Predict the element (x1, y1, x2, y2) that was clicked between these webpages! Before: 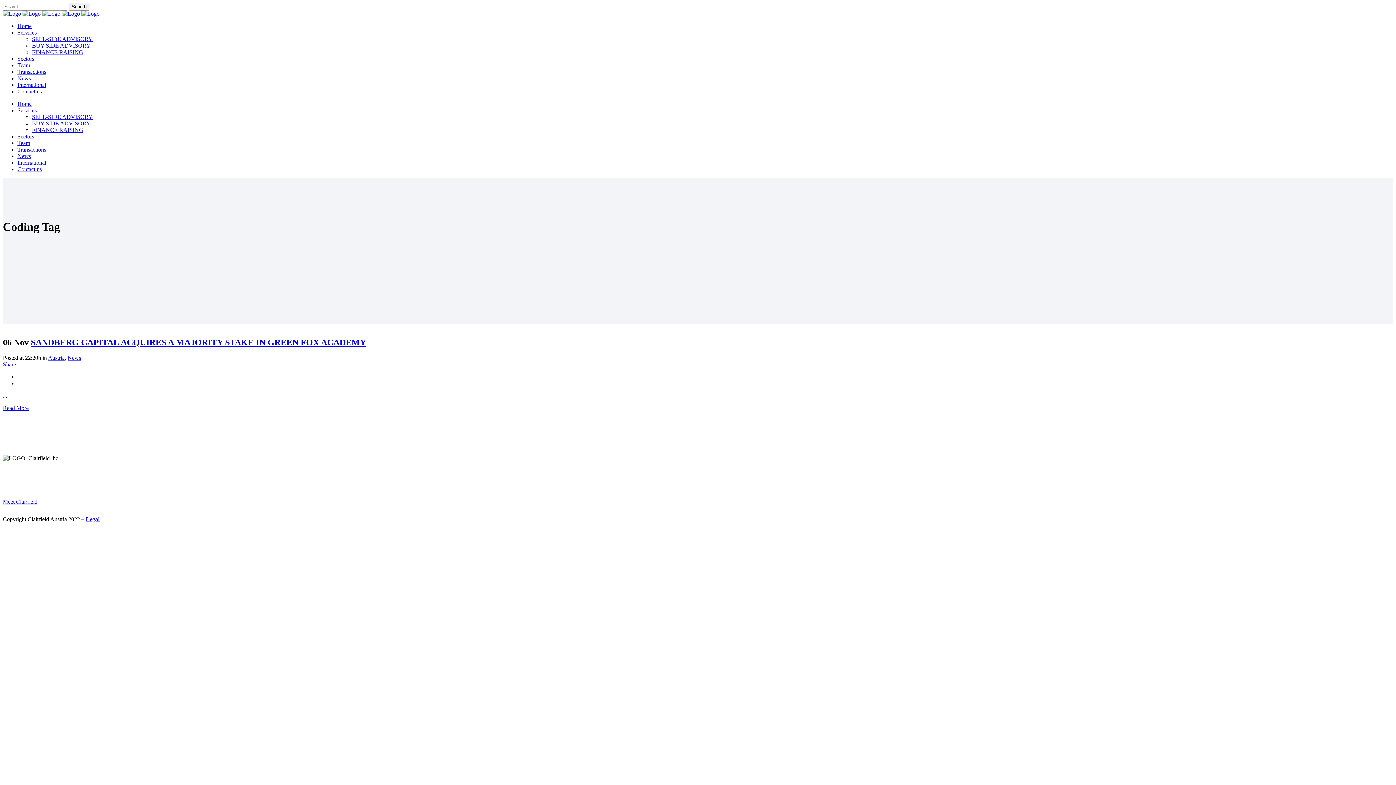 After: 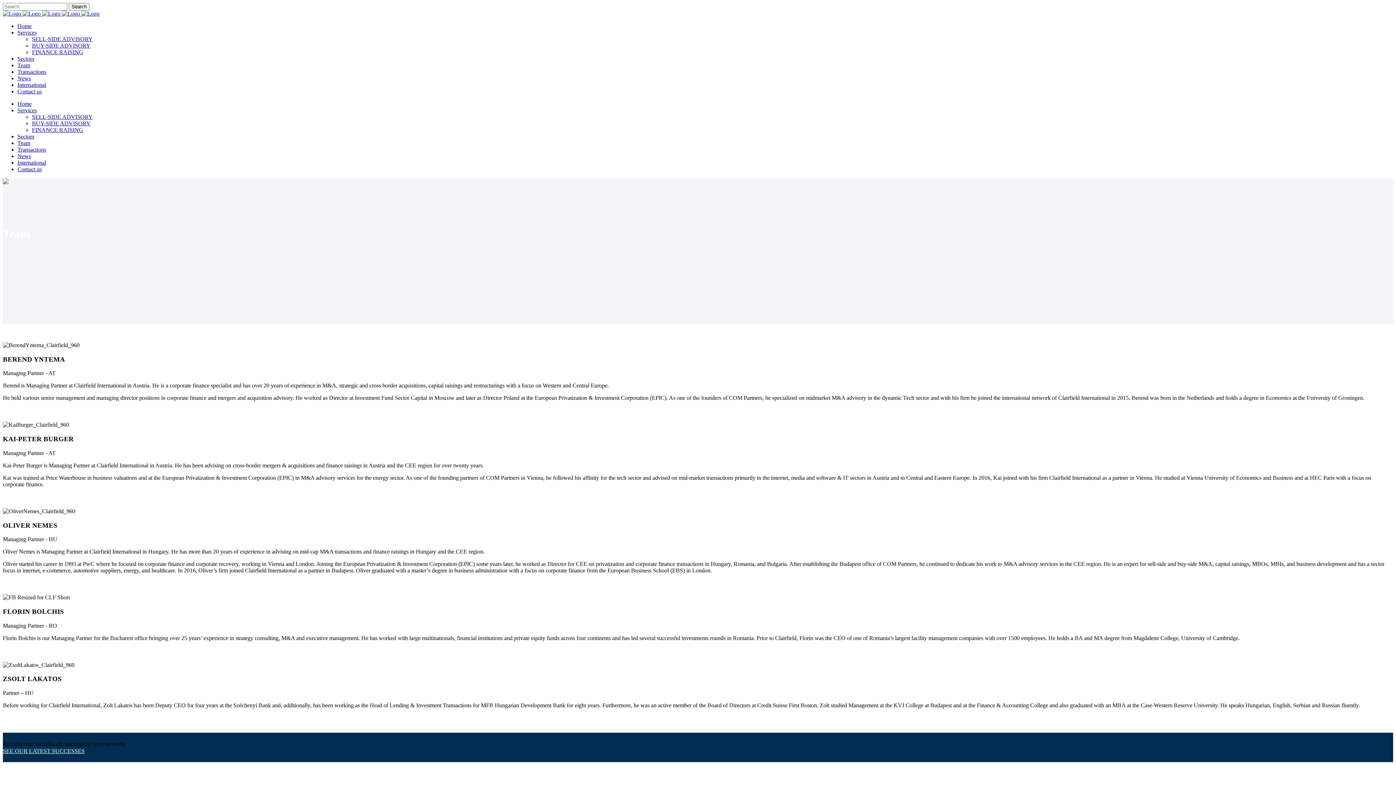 Action: label: Team bbox: (17, 62, 30, 68)